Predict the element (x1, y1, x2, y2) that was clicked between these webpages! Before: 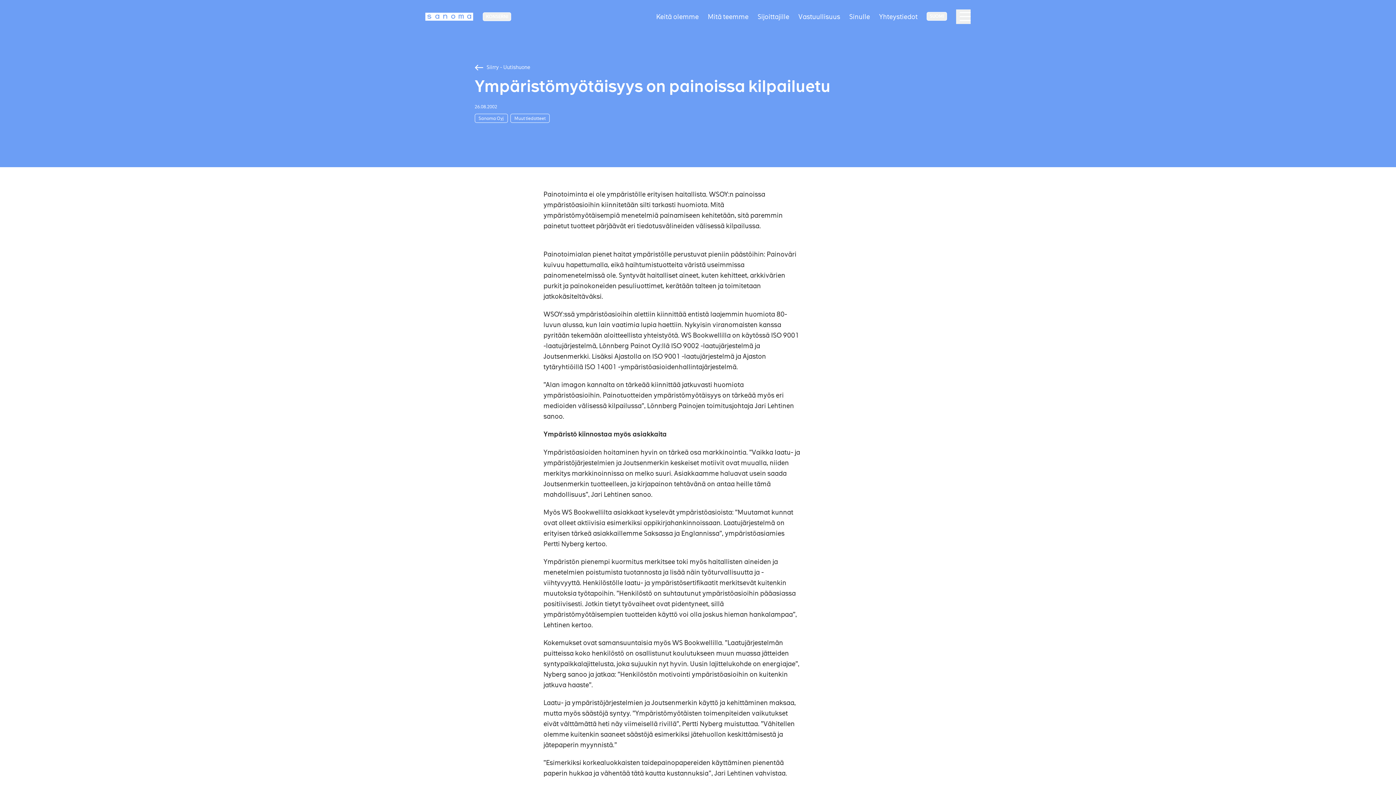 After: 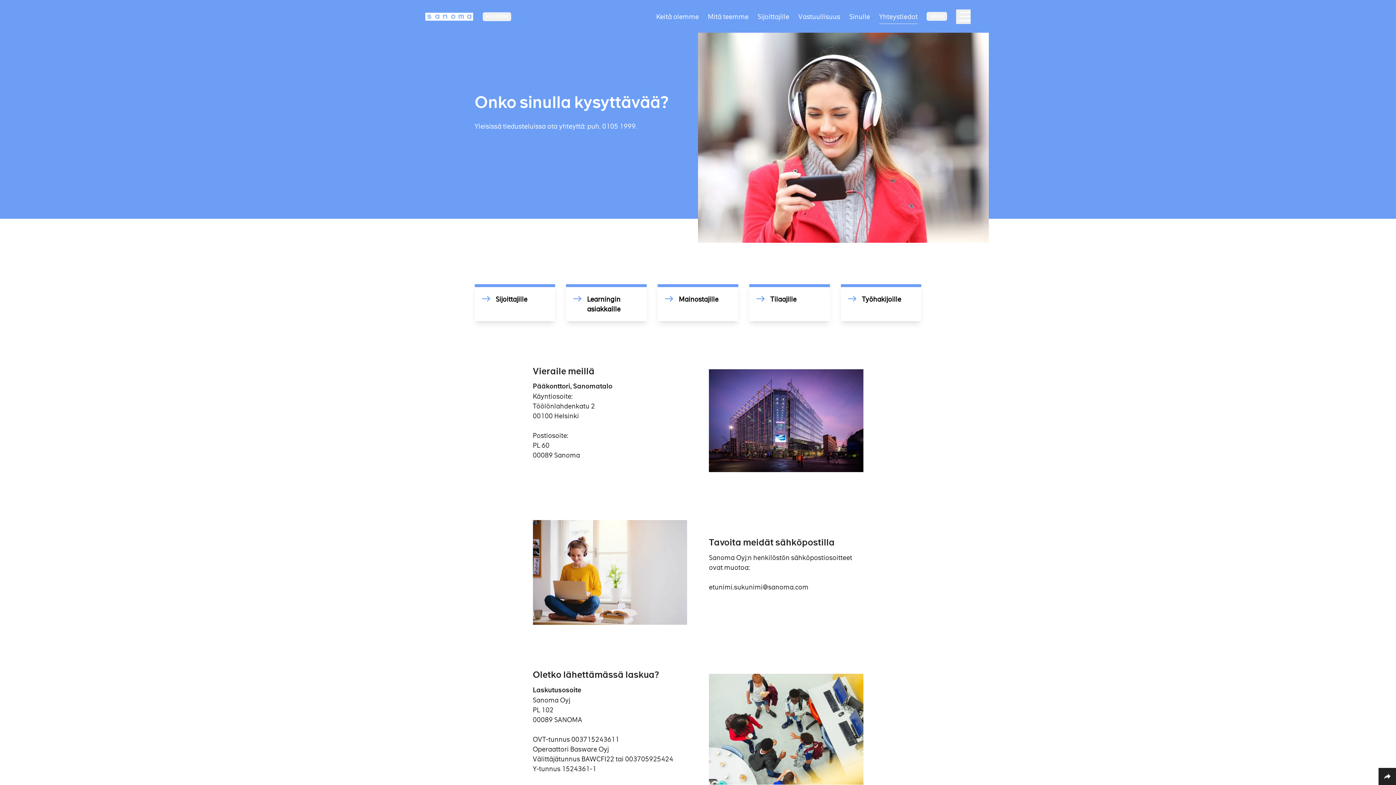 Action: bbox: (879, 9, 917, 23) label: Yhteystiedot